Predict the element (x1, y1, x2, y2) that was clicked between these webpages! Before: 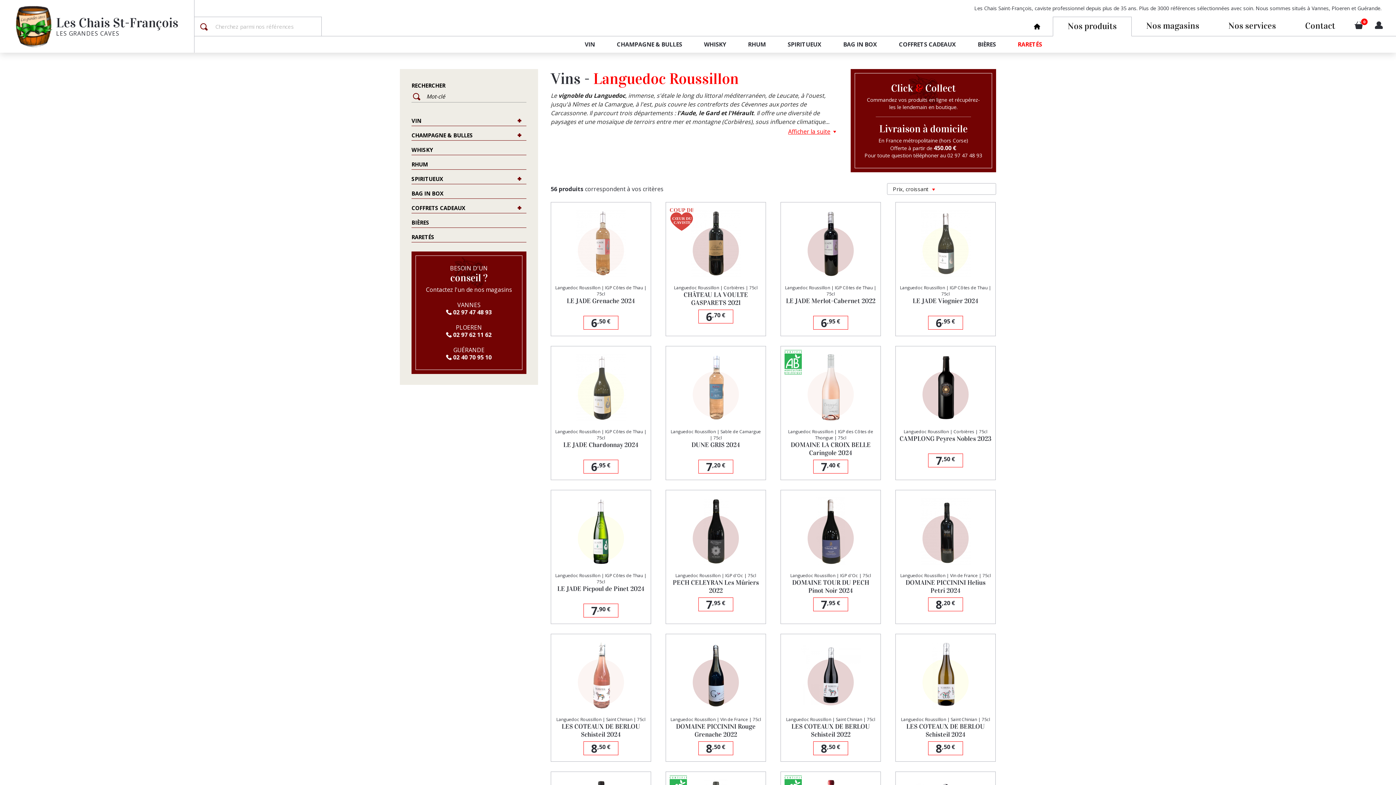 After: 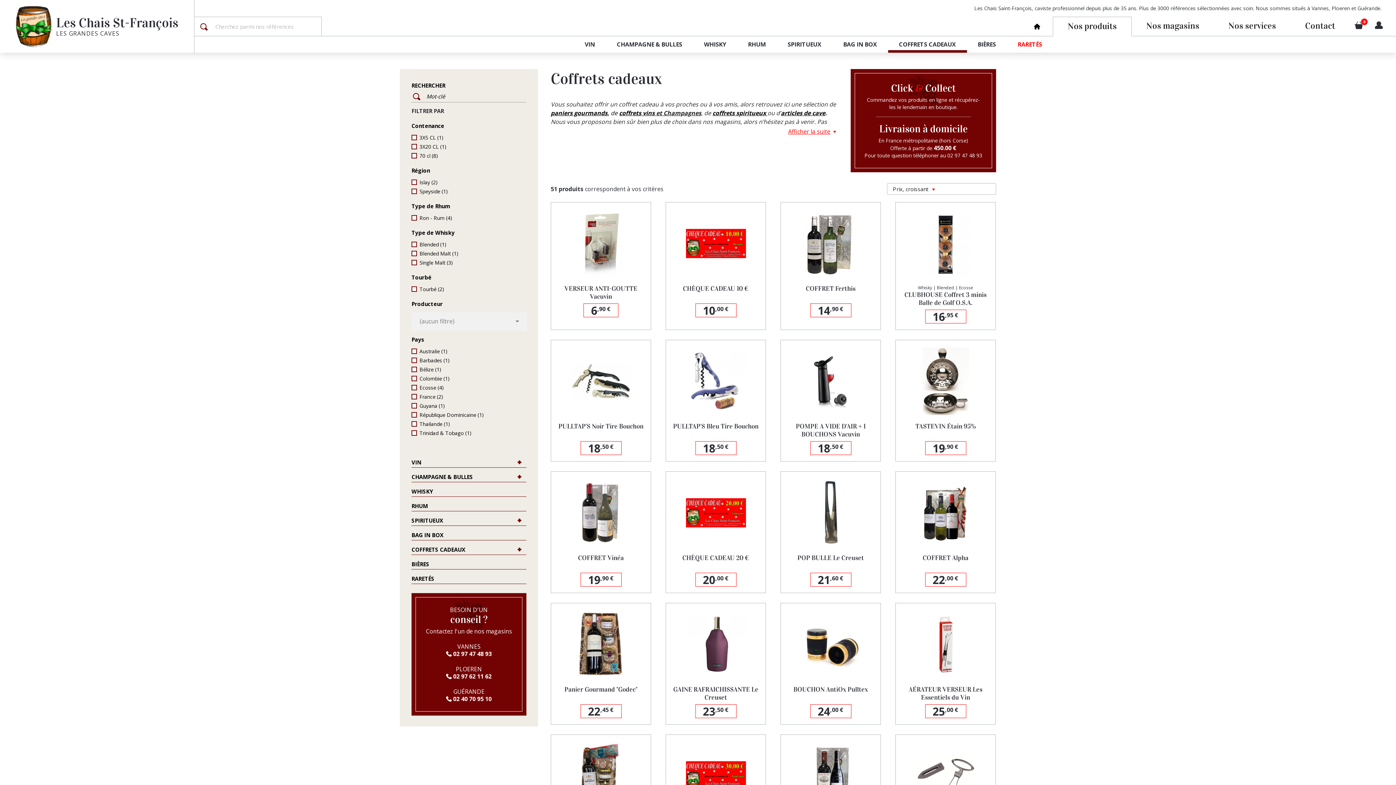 Action: bbox: (888, 36, 967, 52) label: COFFRETS CADEAUX